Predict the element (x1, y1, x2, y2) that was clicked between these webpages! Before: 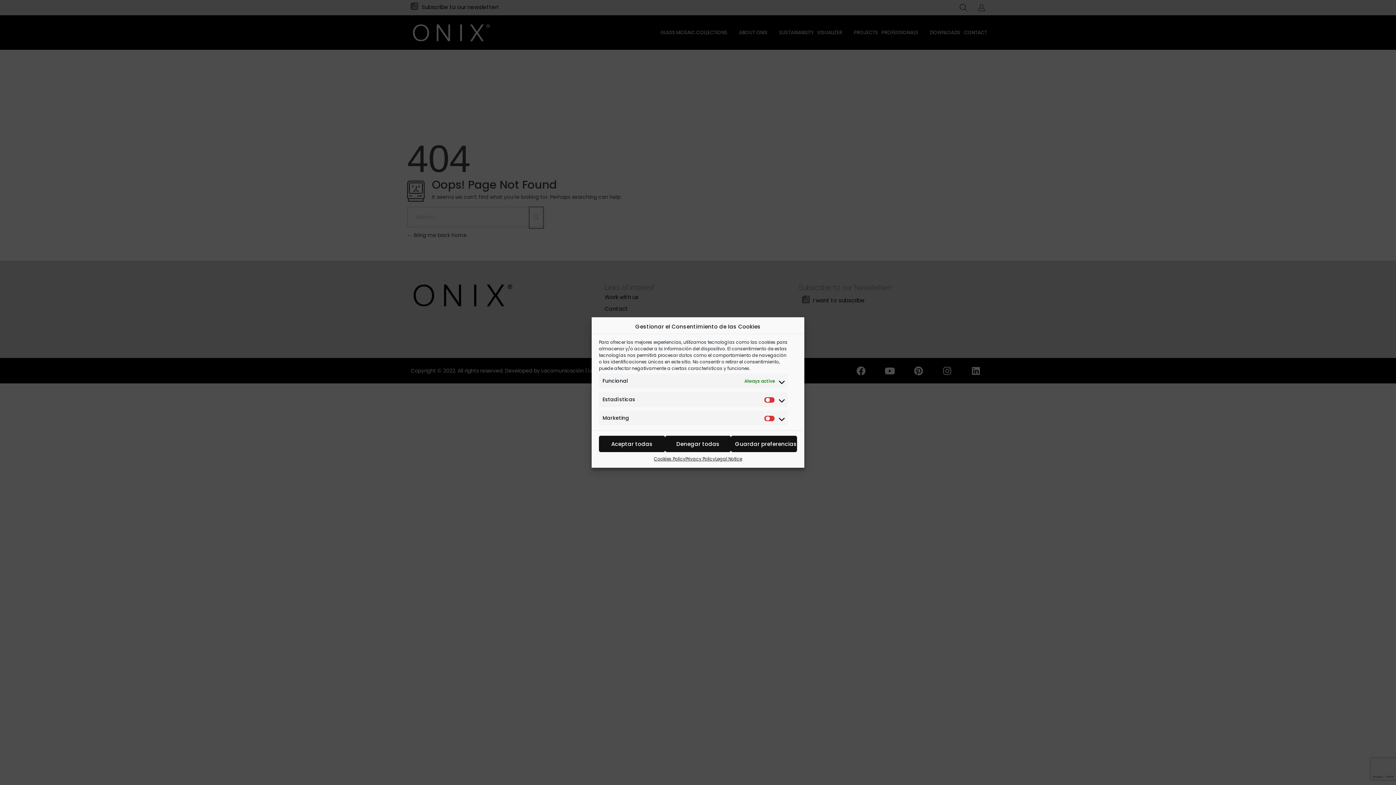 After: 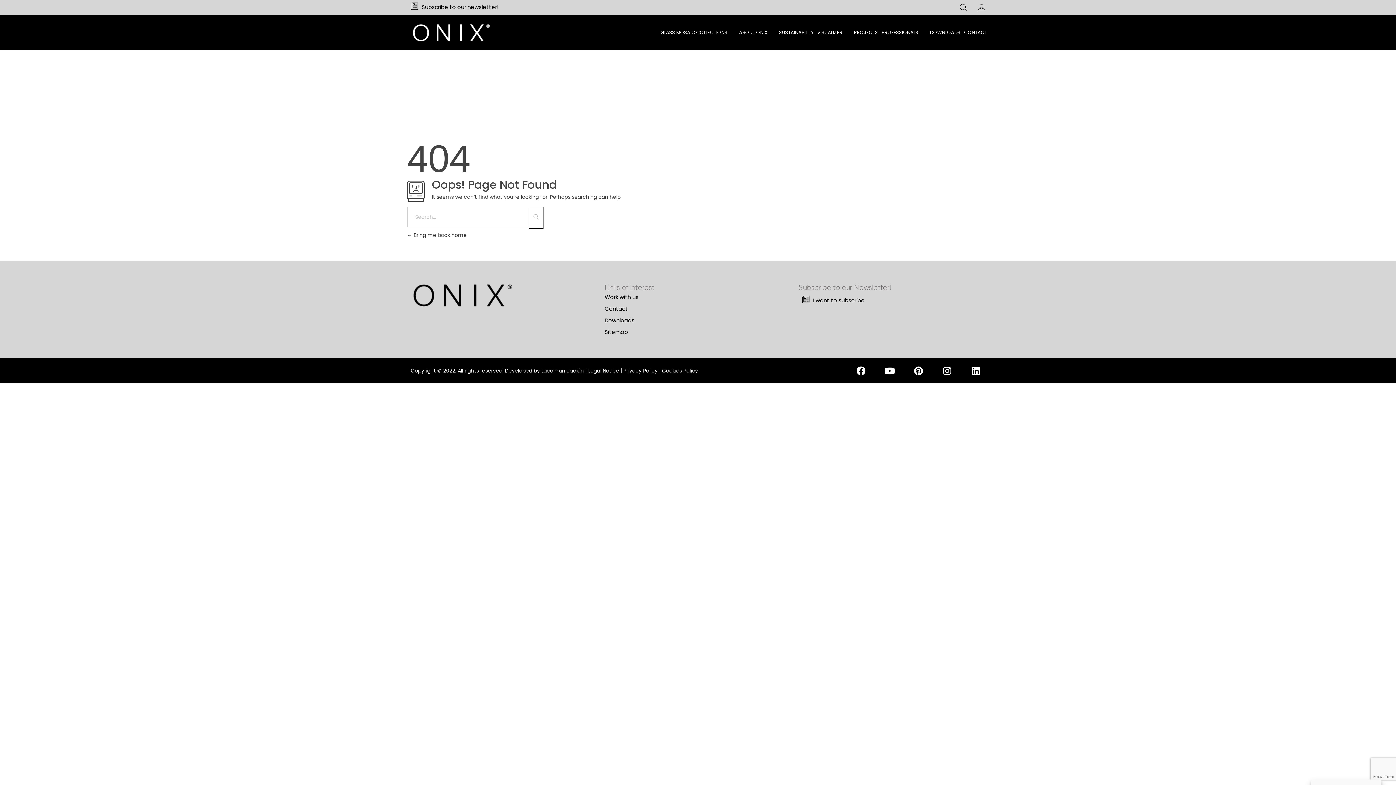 Action: label: Denegar todas bbox: (665, 436, 731, 452)